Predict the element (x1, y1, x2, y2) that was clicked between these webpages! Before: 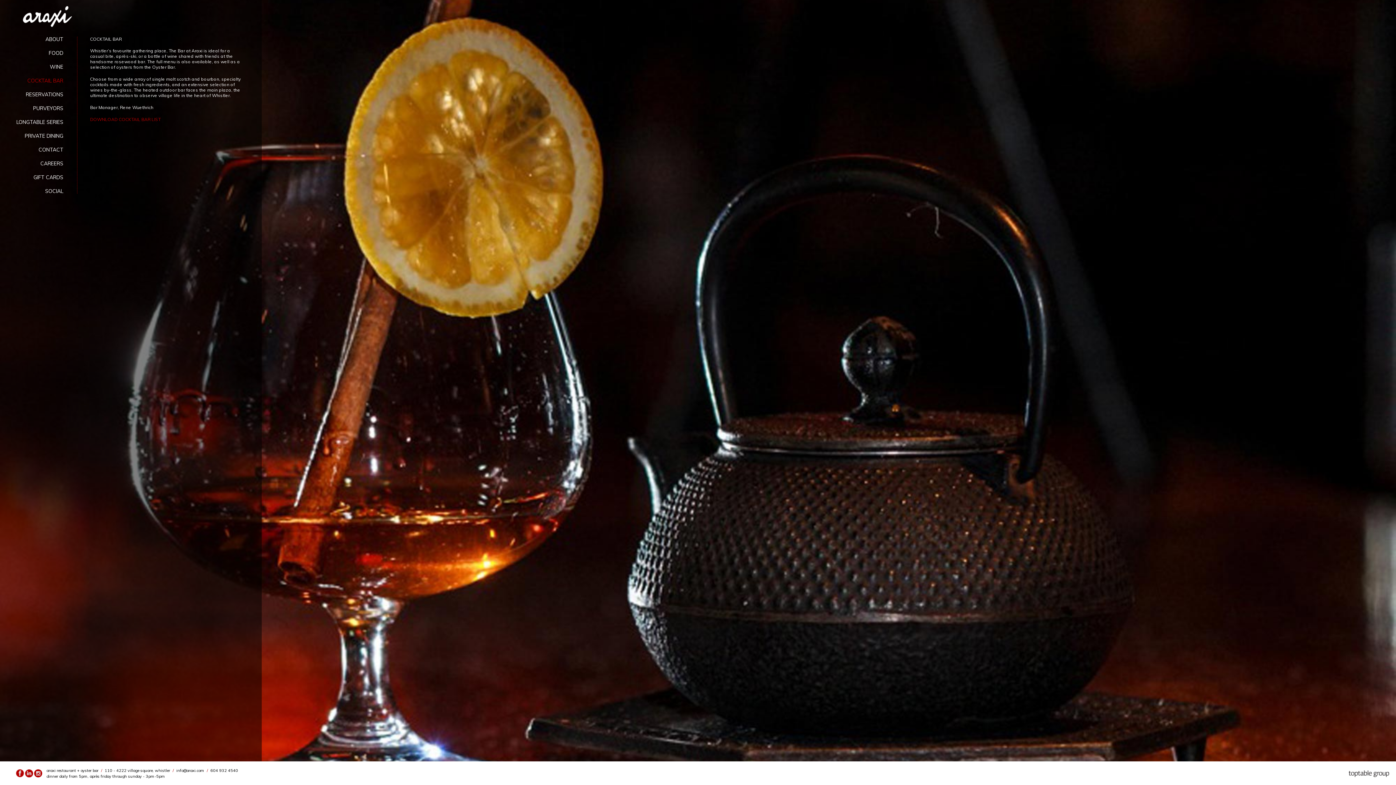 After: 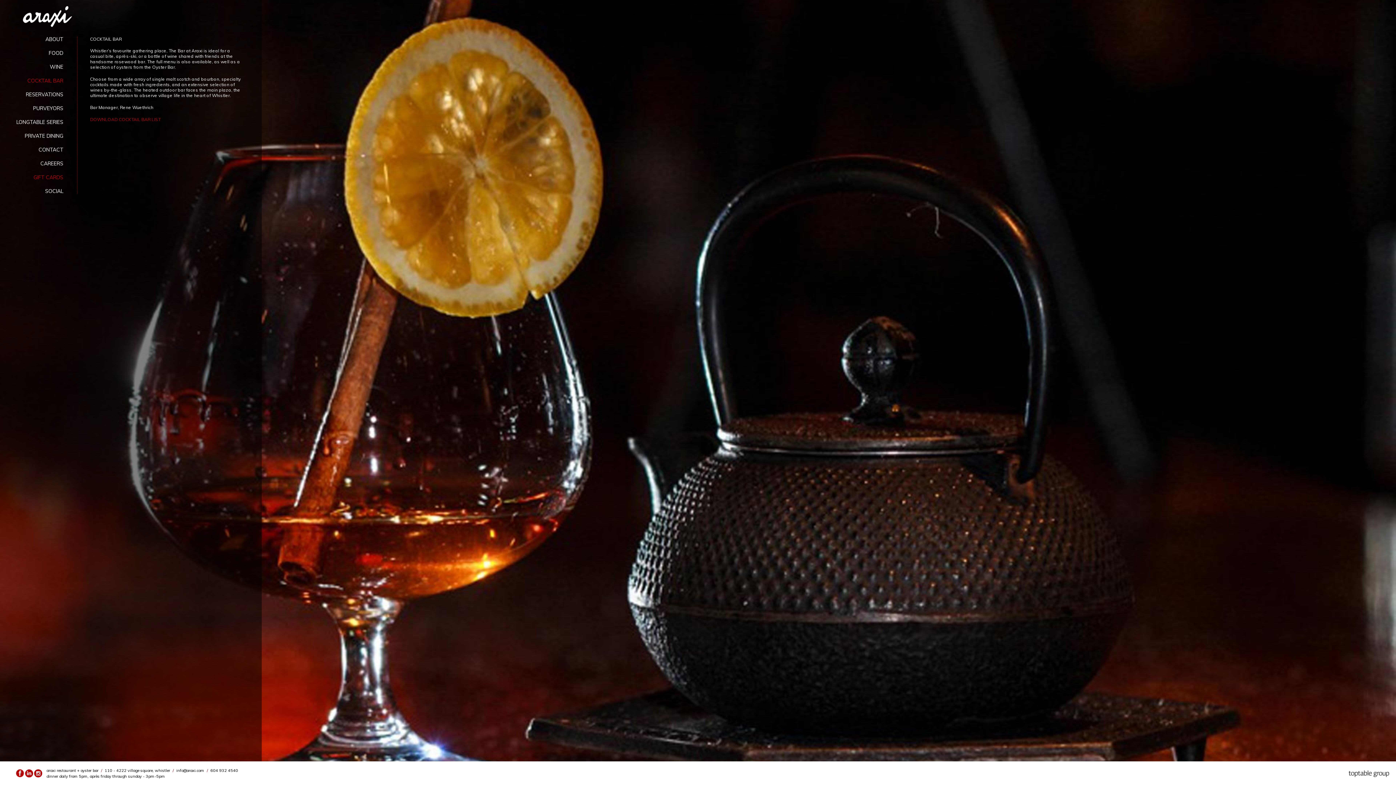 Action: label: GIFT CARDS bbox: (33, 174, 63, 180)